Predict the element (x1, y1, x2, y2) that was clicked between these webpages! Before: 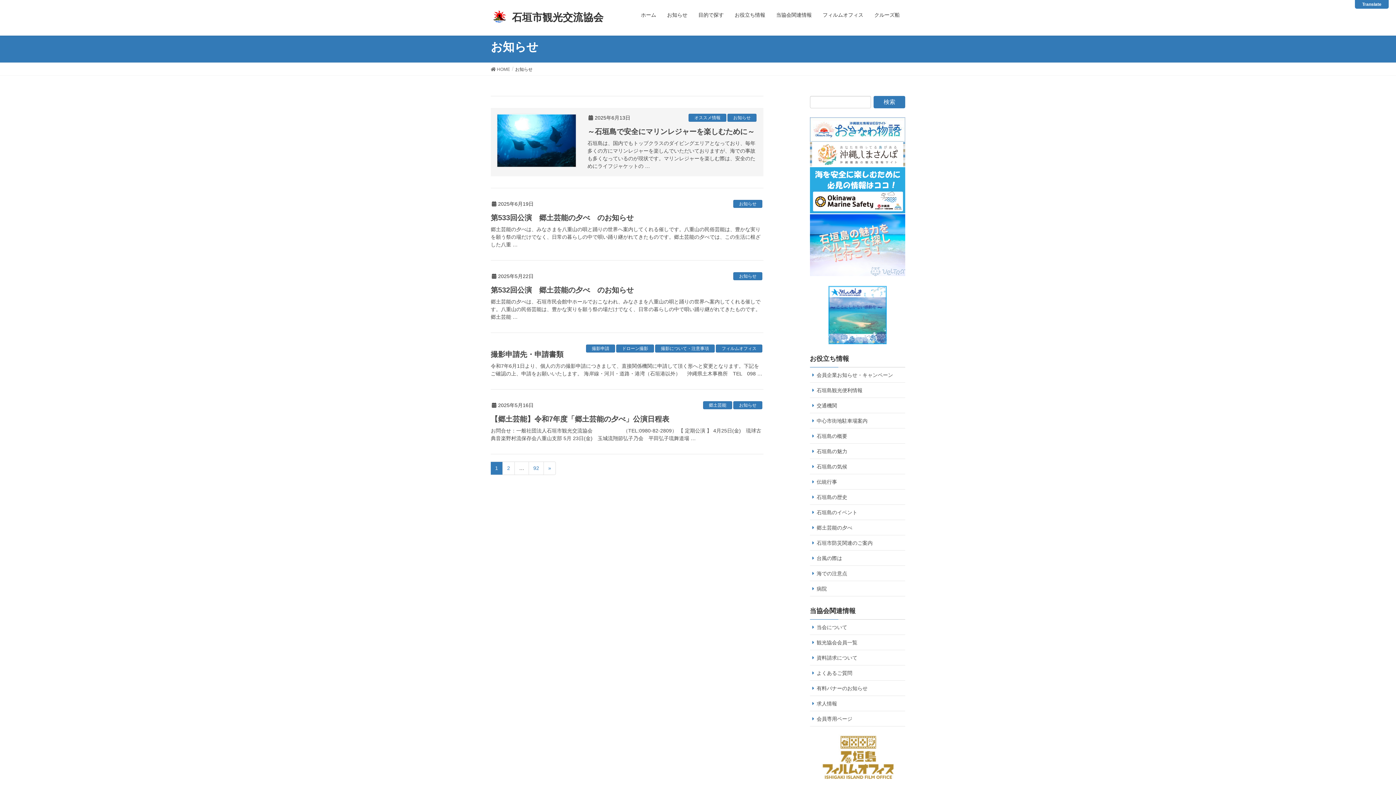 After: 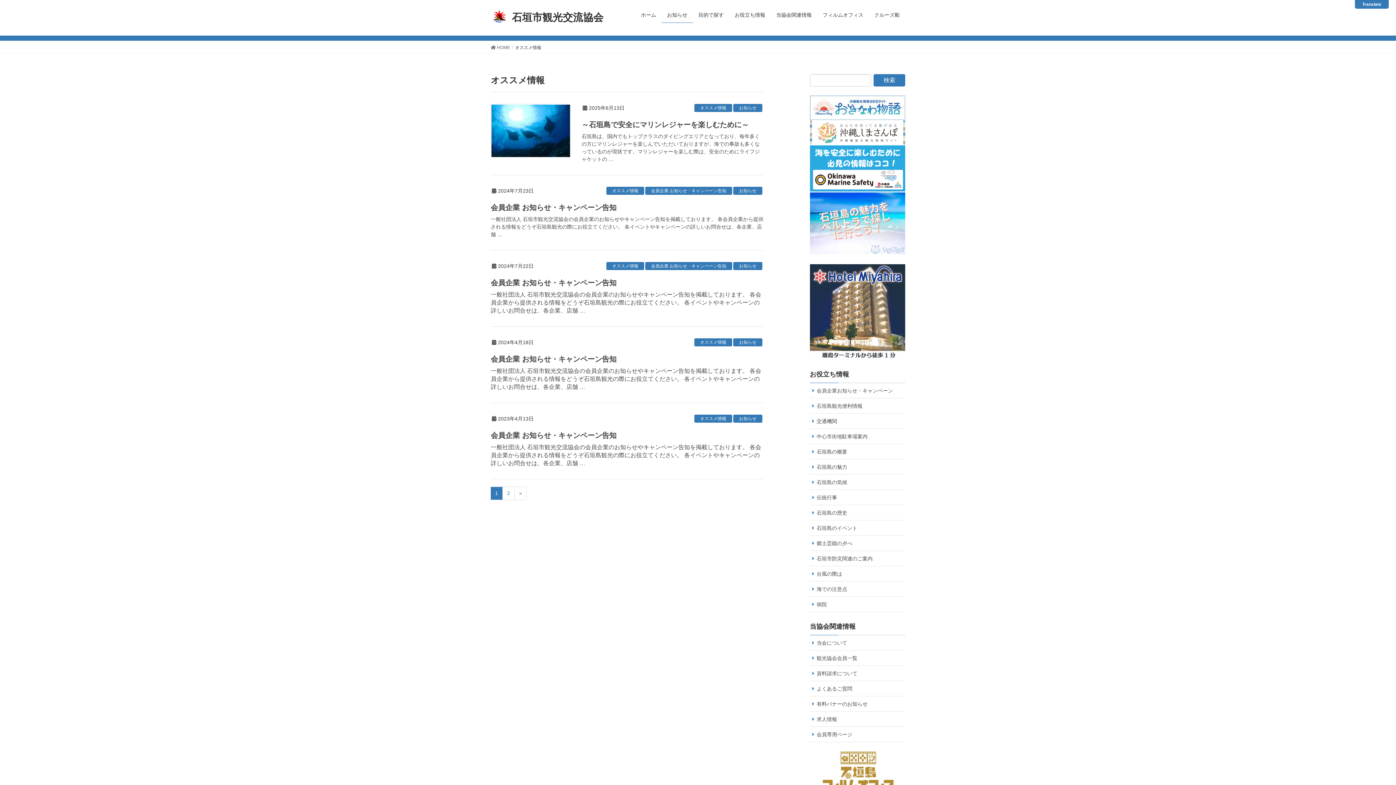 Action: bbox: (688, 113, 726, 121) label: オススメ情報